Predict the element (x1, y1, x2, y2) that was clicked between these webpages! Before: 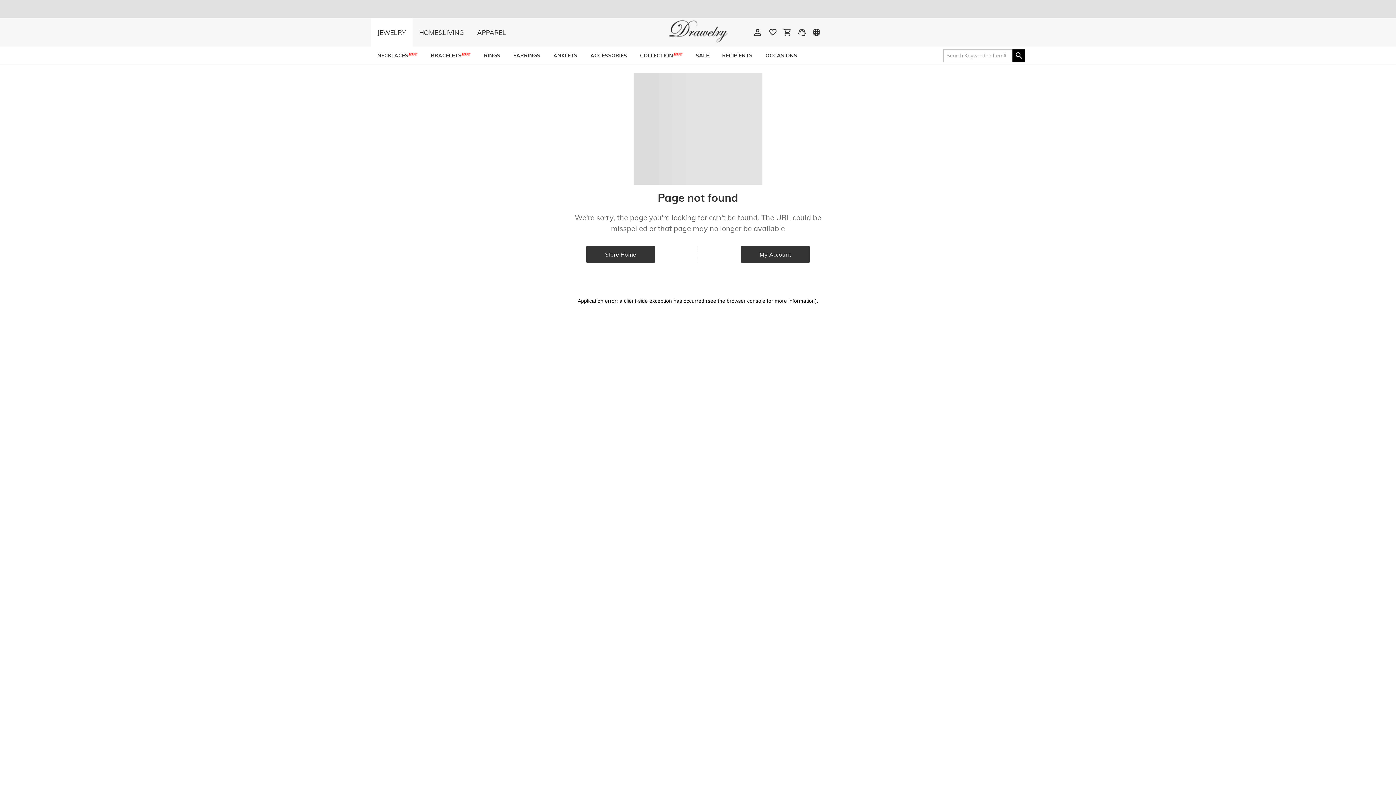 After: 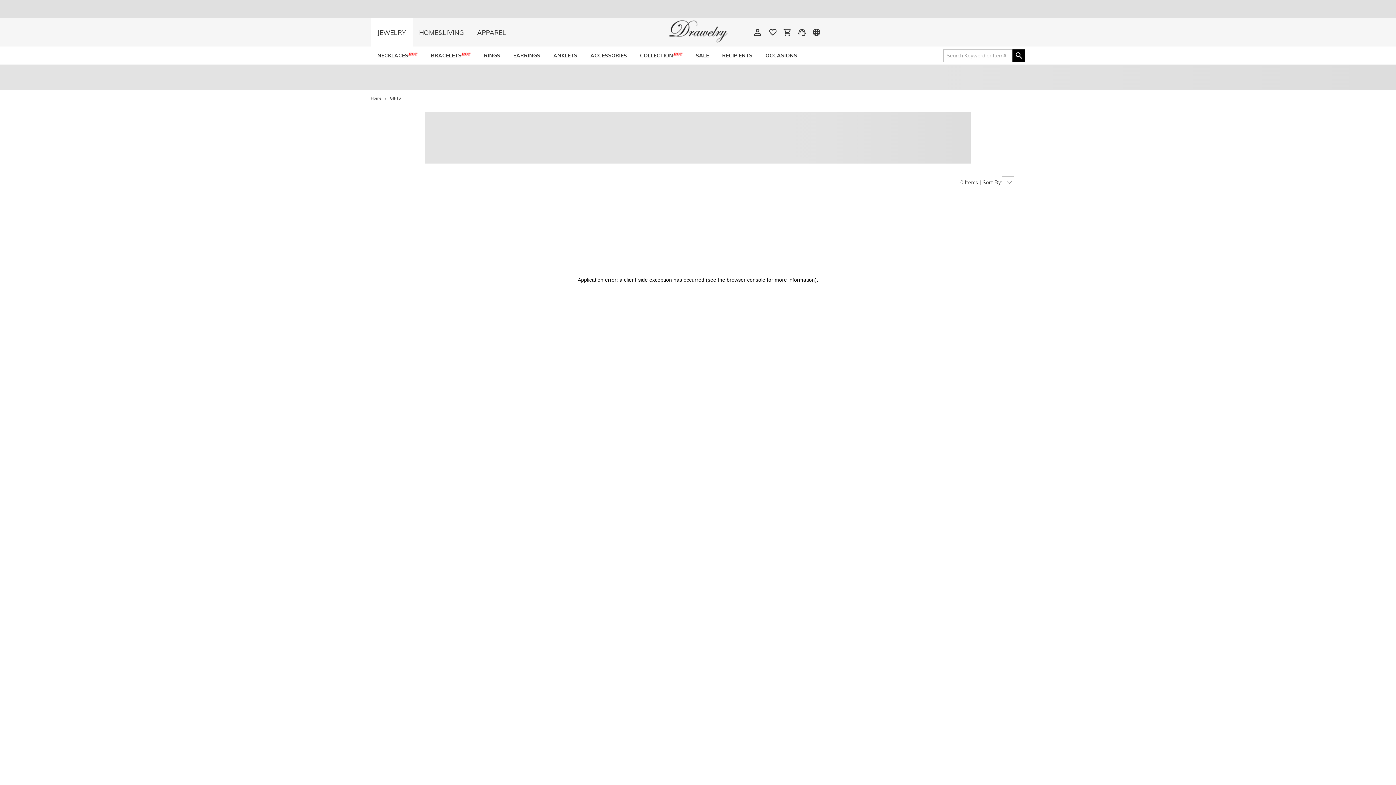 Action: bbox: (759, 46, 803, 64) label: OCCASIONS